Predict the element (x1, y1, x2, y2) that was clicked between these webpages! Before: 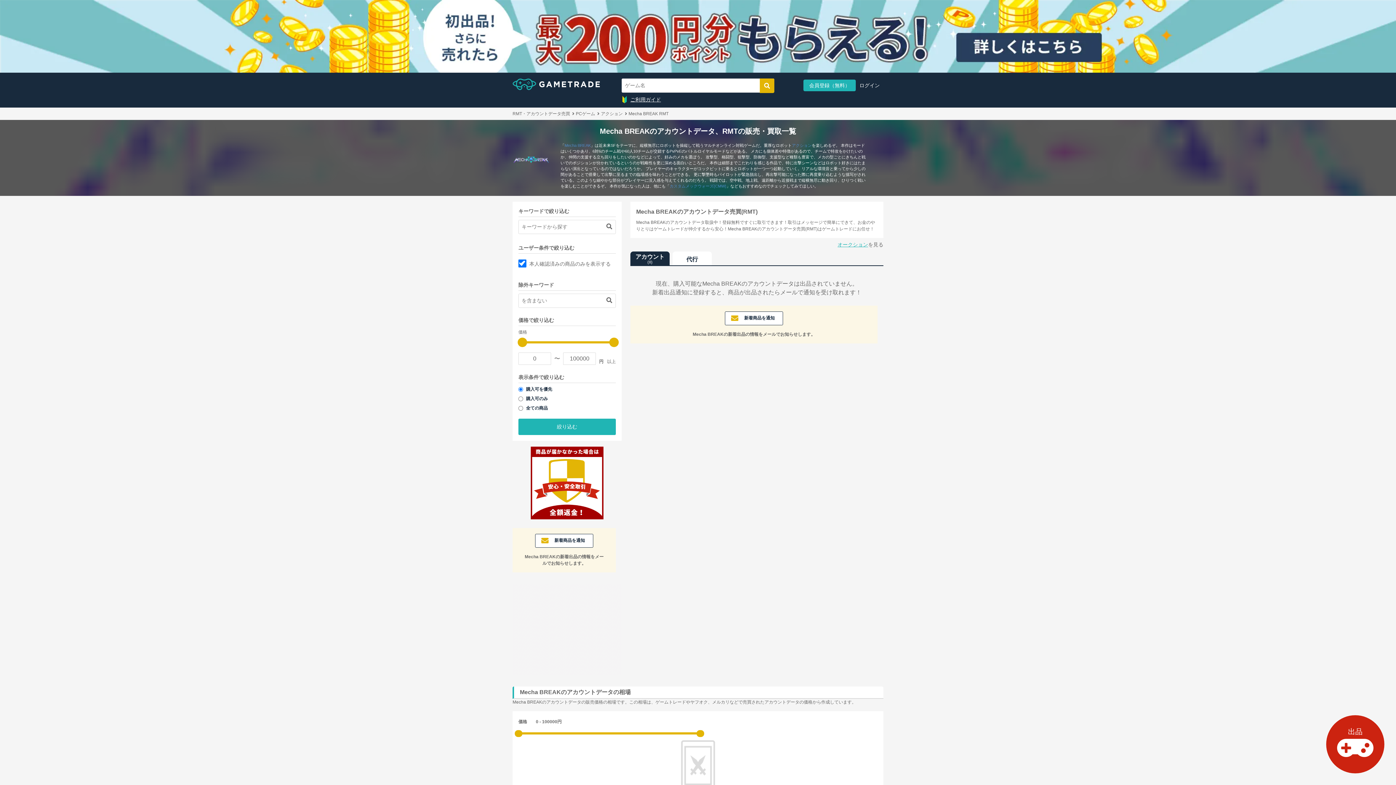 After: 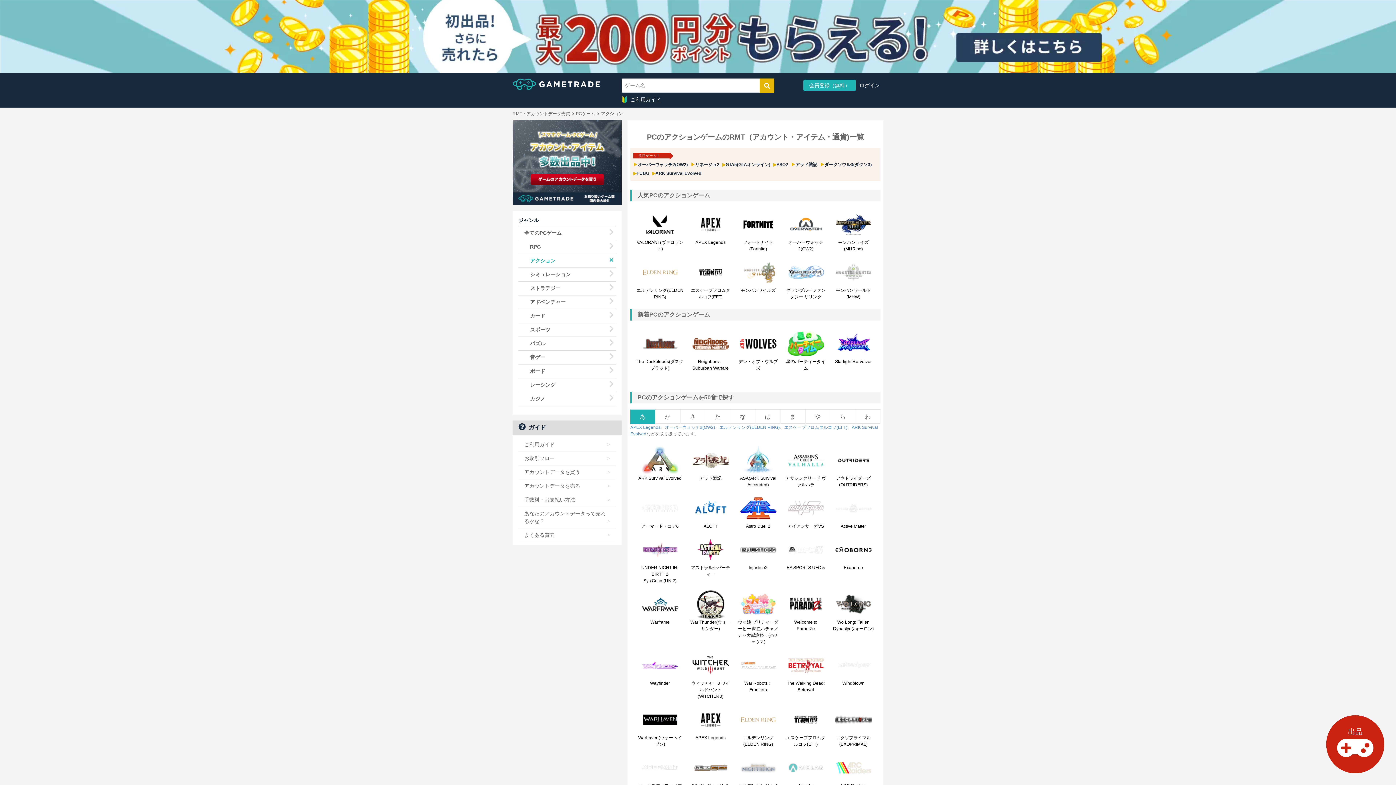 Action: bbox: (792, 143, 812, 147) label: アクション